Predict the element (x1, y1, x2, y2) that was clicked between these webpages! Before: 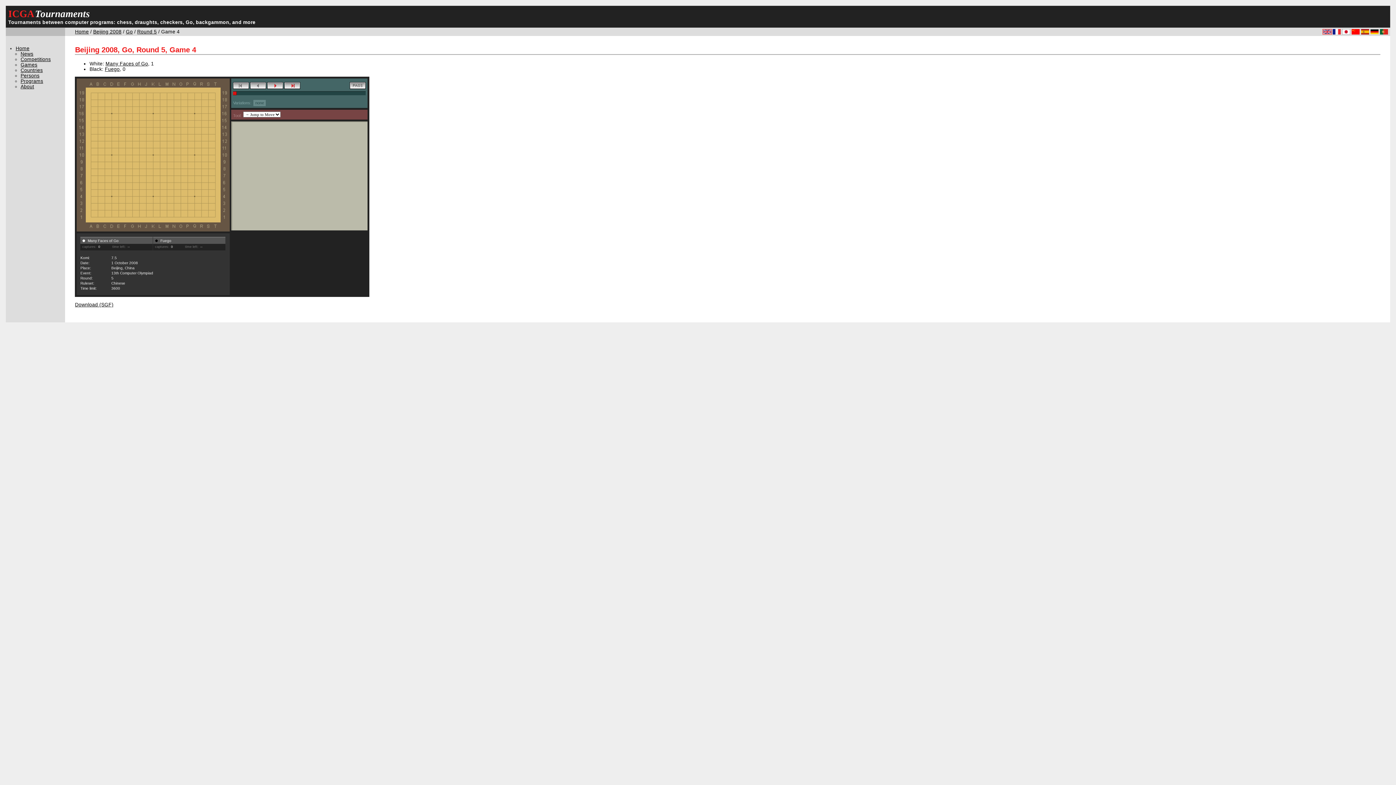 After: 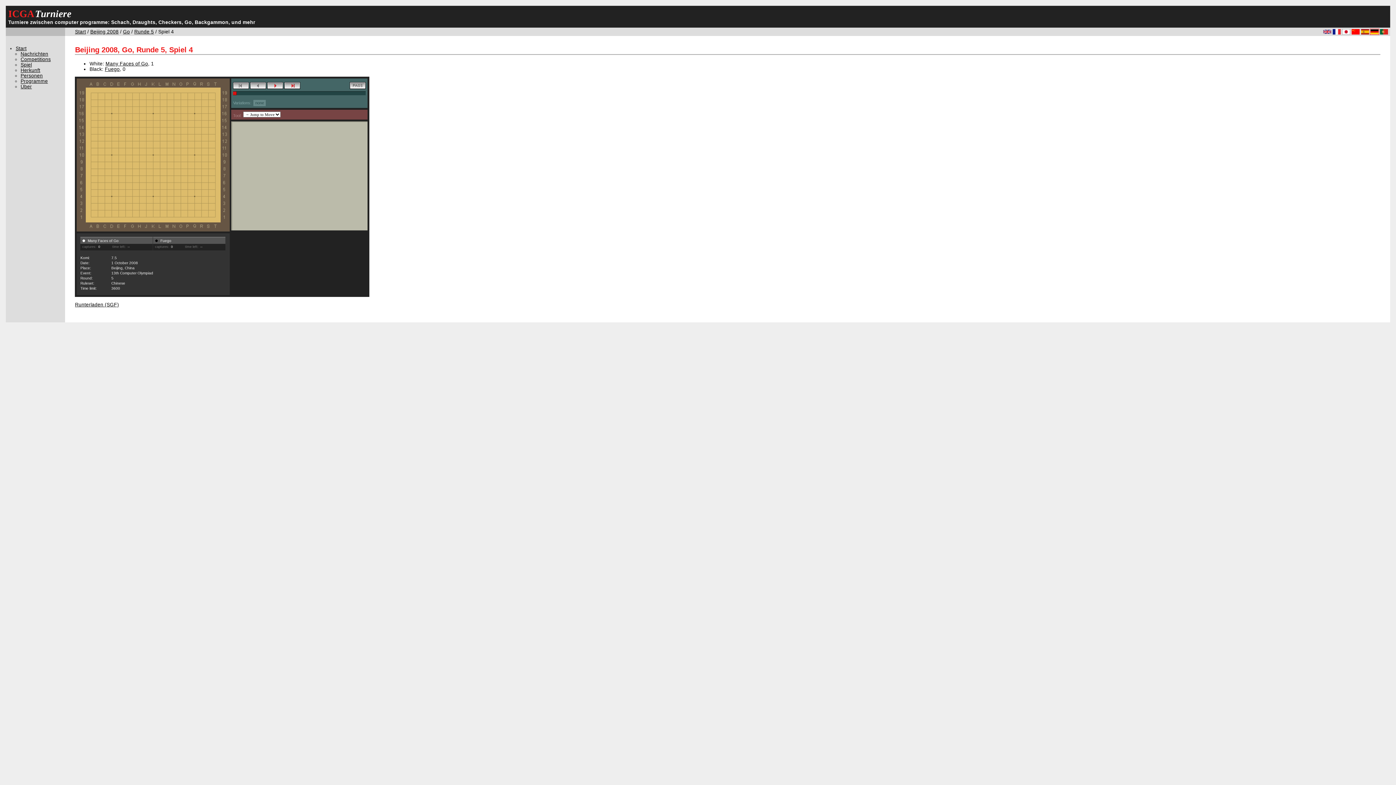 Action: bbox: (1370, 28, 1379, 34)